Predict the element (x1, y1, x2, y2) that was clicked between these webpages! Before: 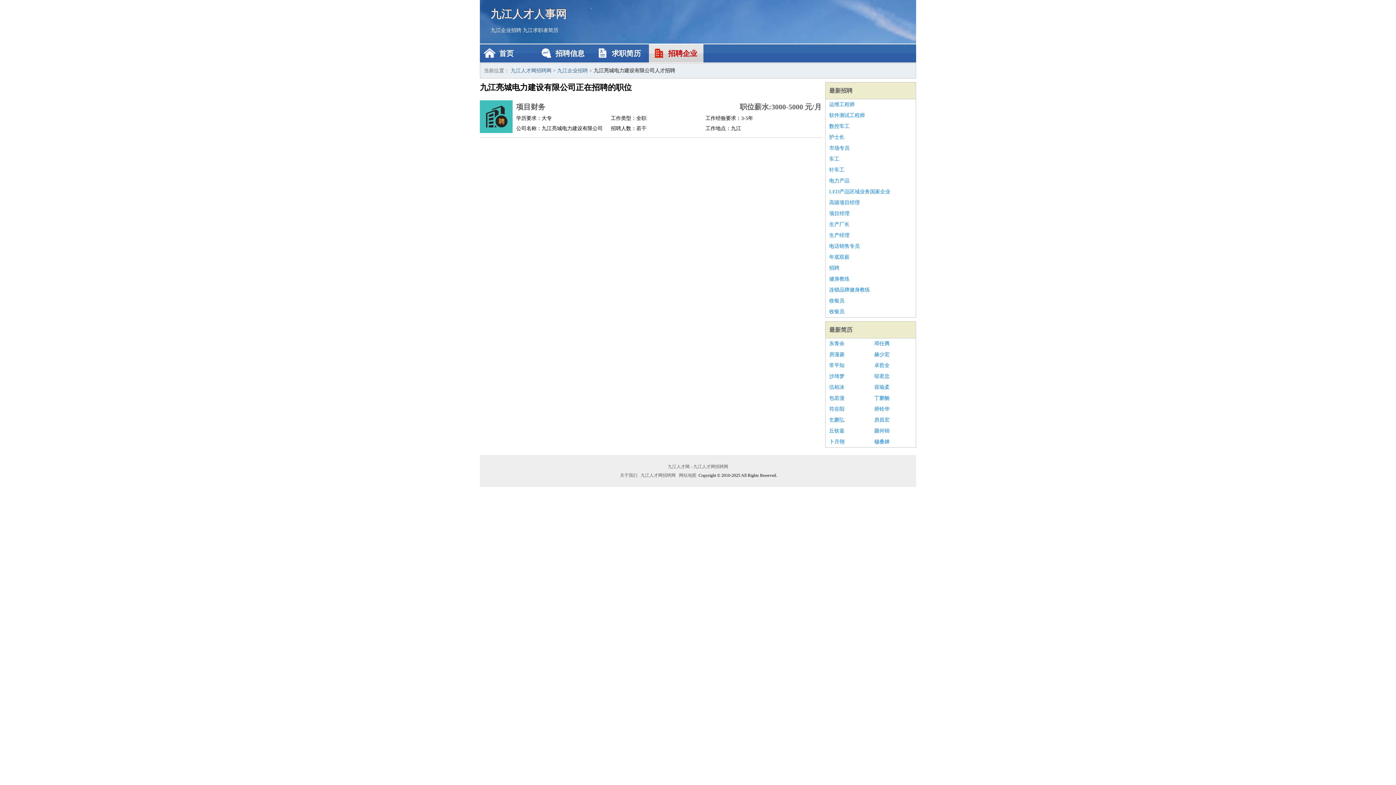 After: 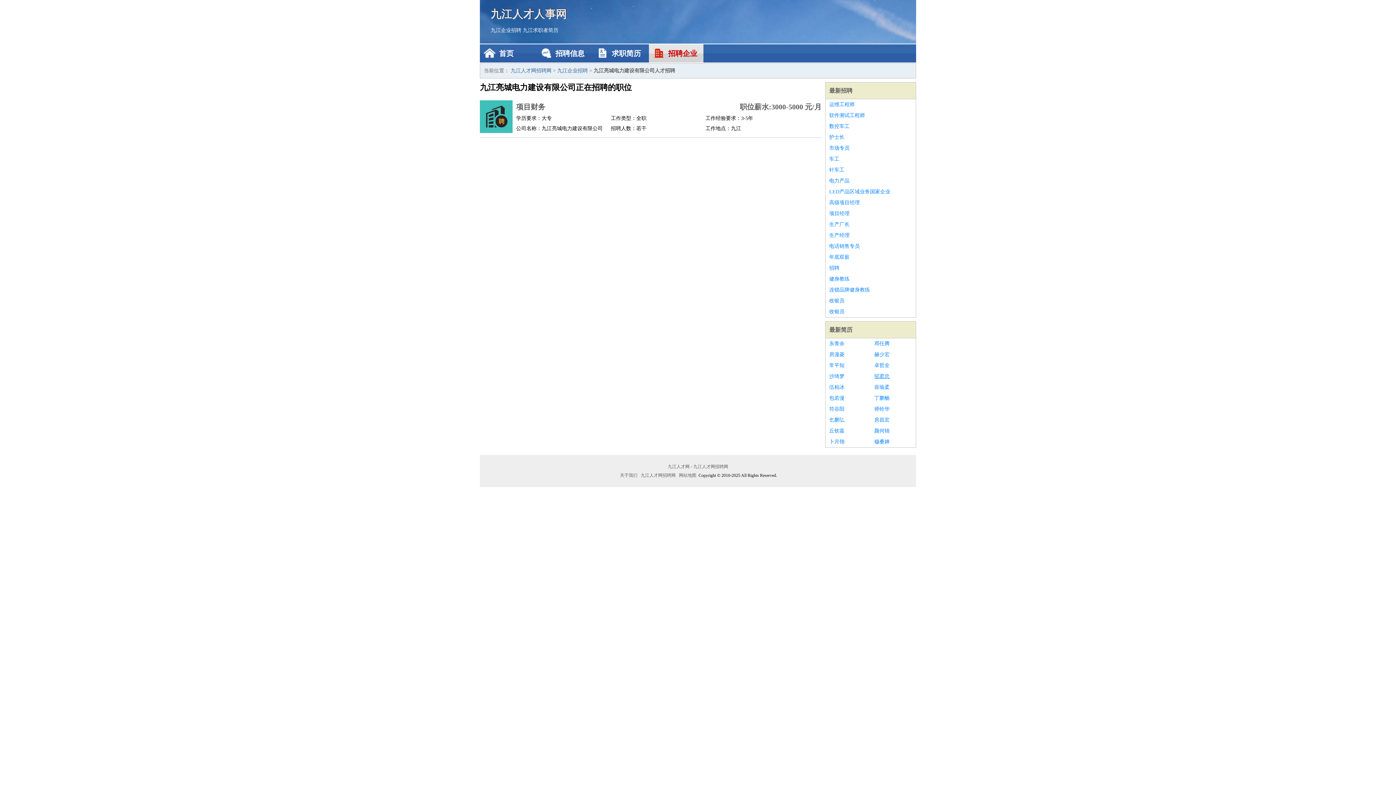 Action: bbox: (874, 371, 912, 382) label: 邬君忠